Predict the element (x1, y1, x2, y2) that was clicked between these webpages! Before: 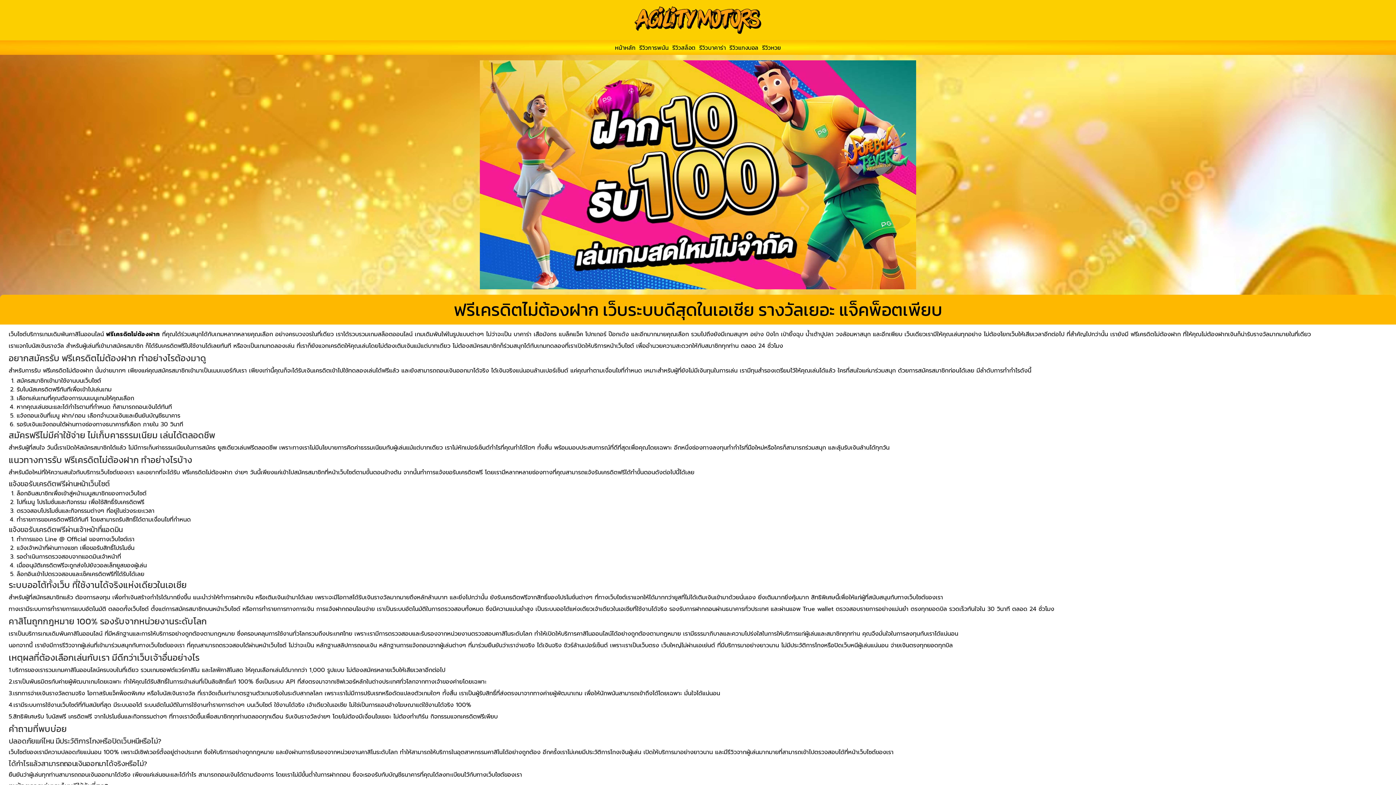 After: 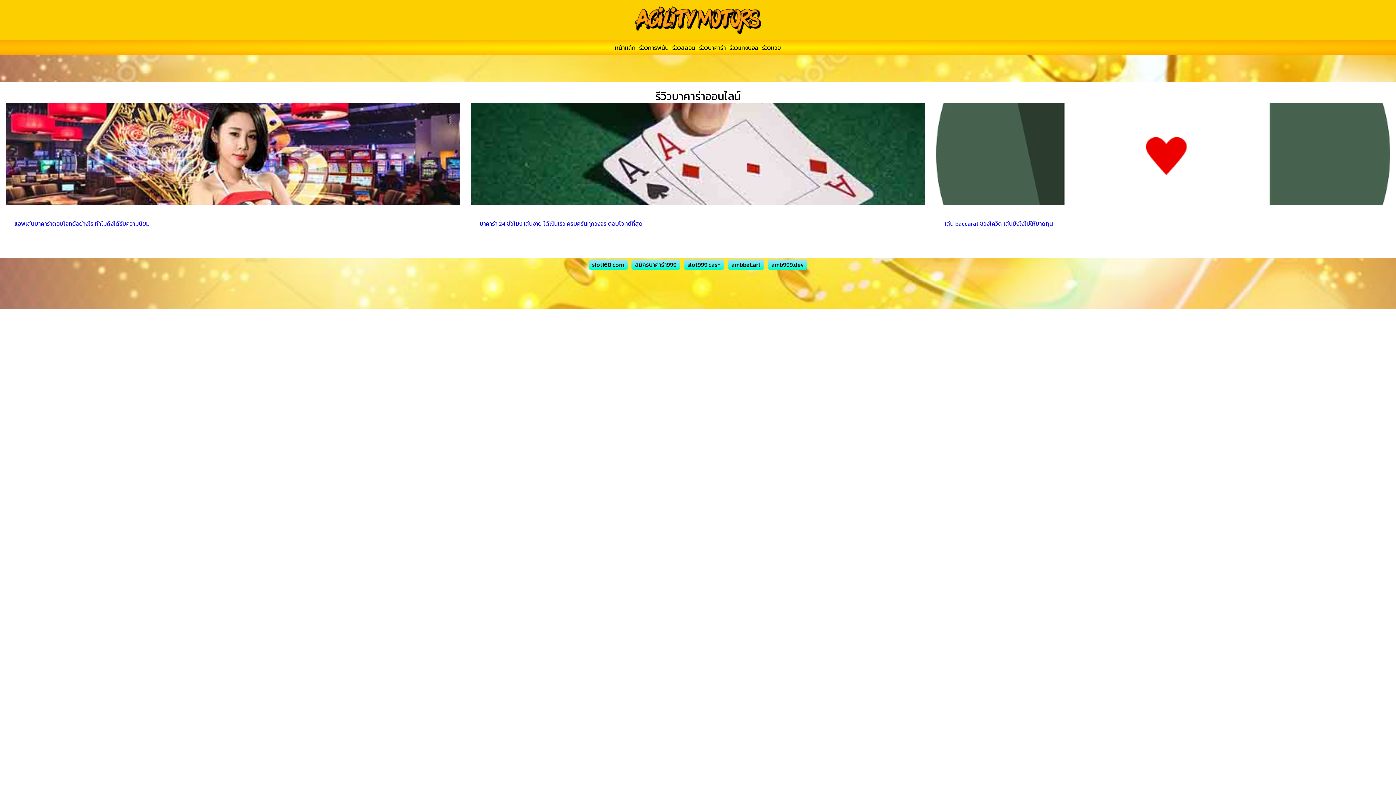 Action: bbox: (697, 40, 727, 54) label: รีวิวบาคาร่า